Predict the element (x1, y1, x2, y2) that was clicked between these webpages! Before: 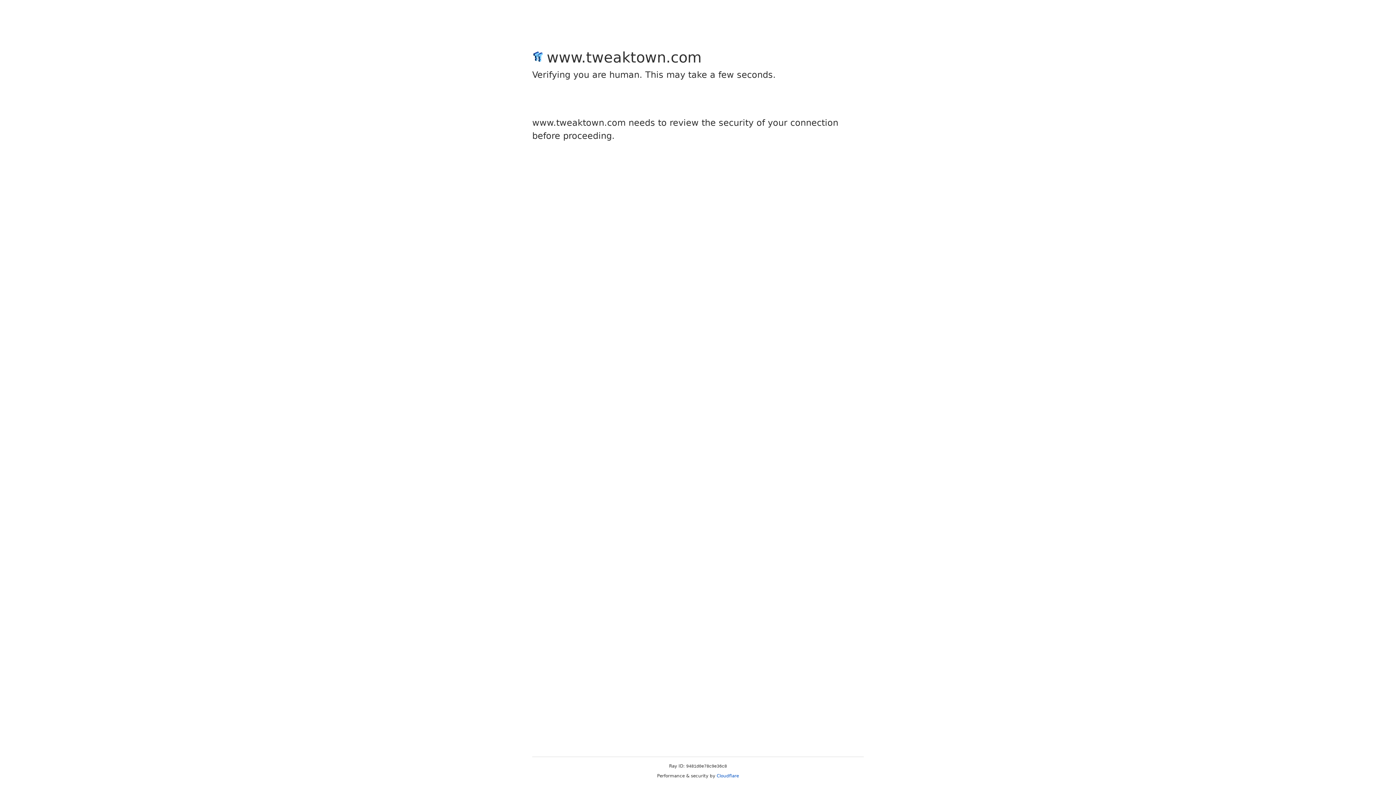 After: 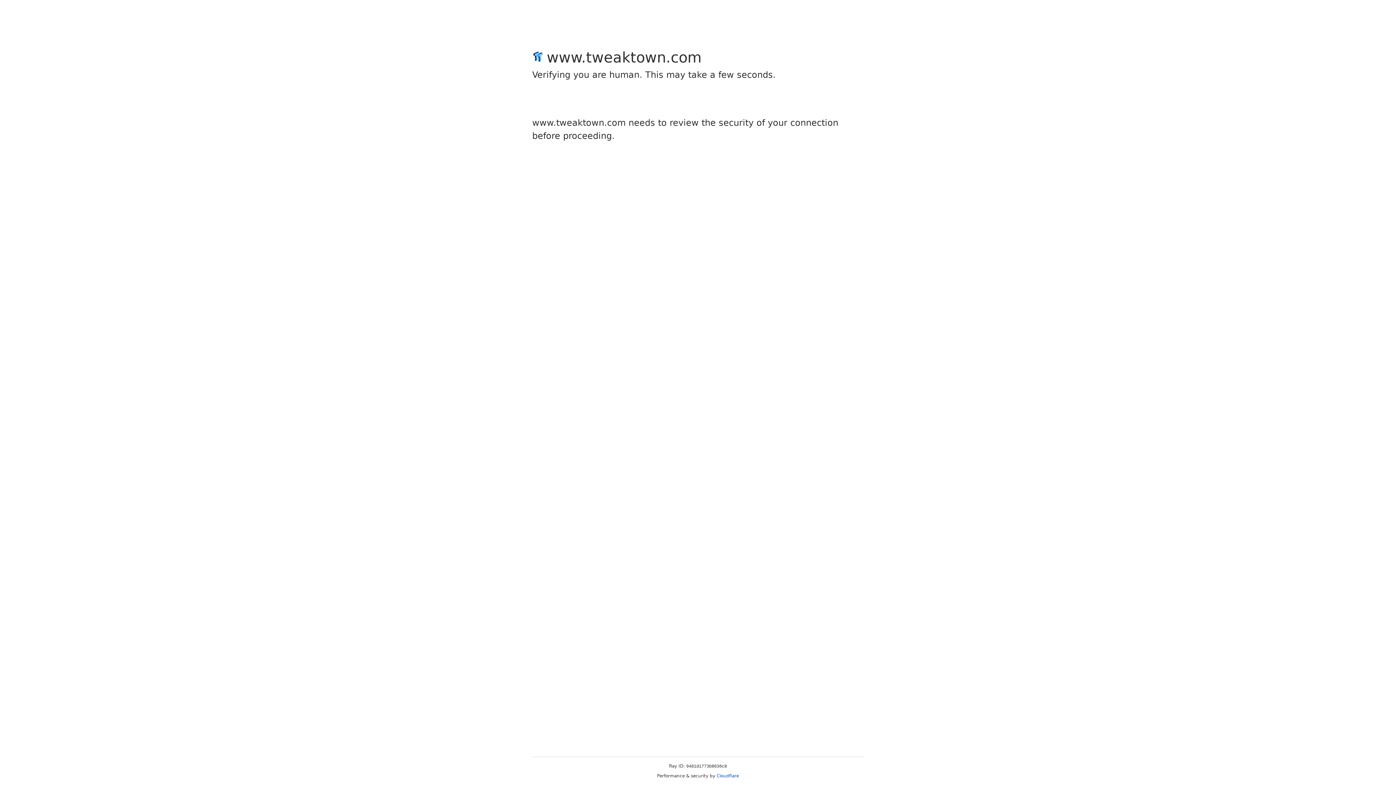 Action: bbox: (716, 773, 739, 778) label: Cloudflare